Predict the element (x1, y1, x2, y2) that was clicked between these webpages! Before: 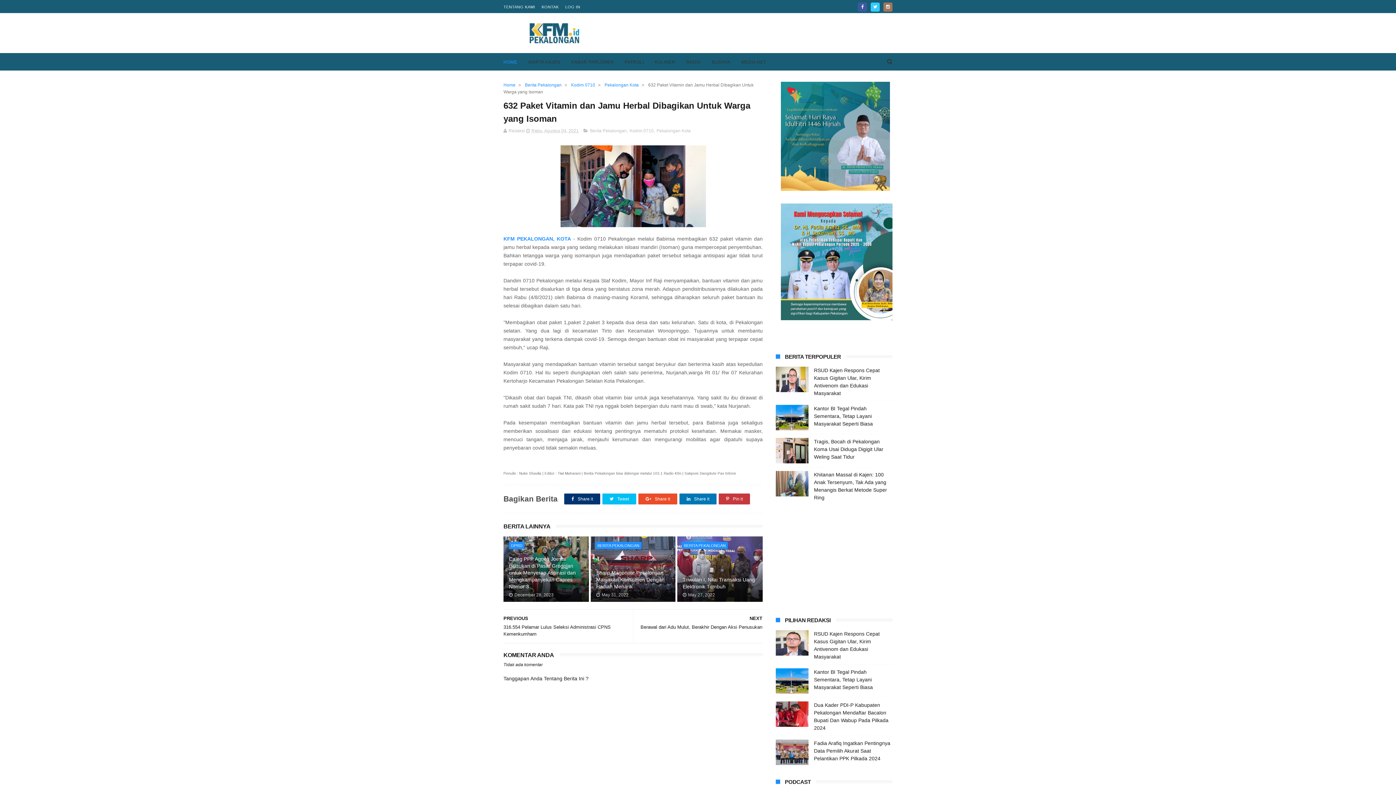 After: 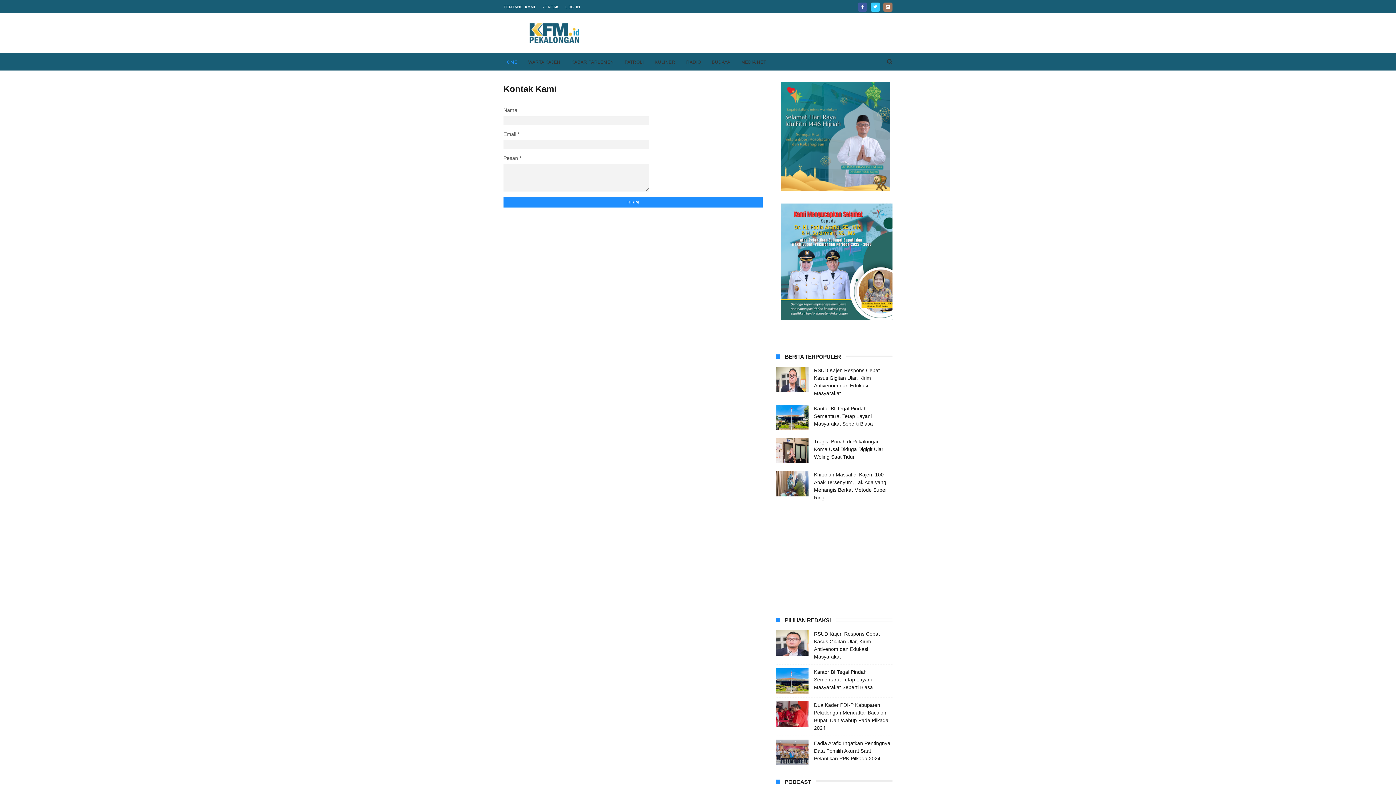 Action: label: KONTAK bbox: (541, 4, 558, 9)